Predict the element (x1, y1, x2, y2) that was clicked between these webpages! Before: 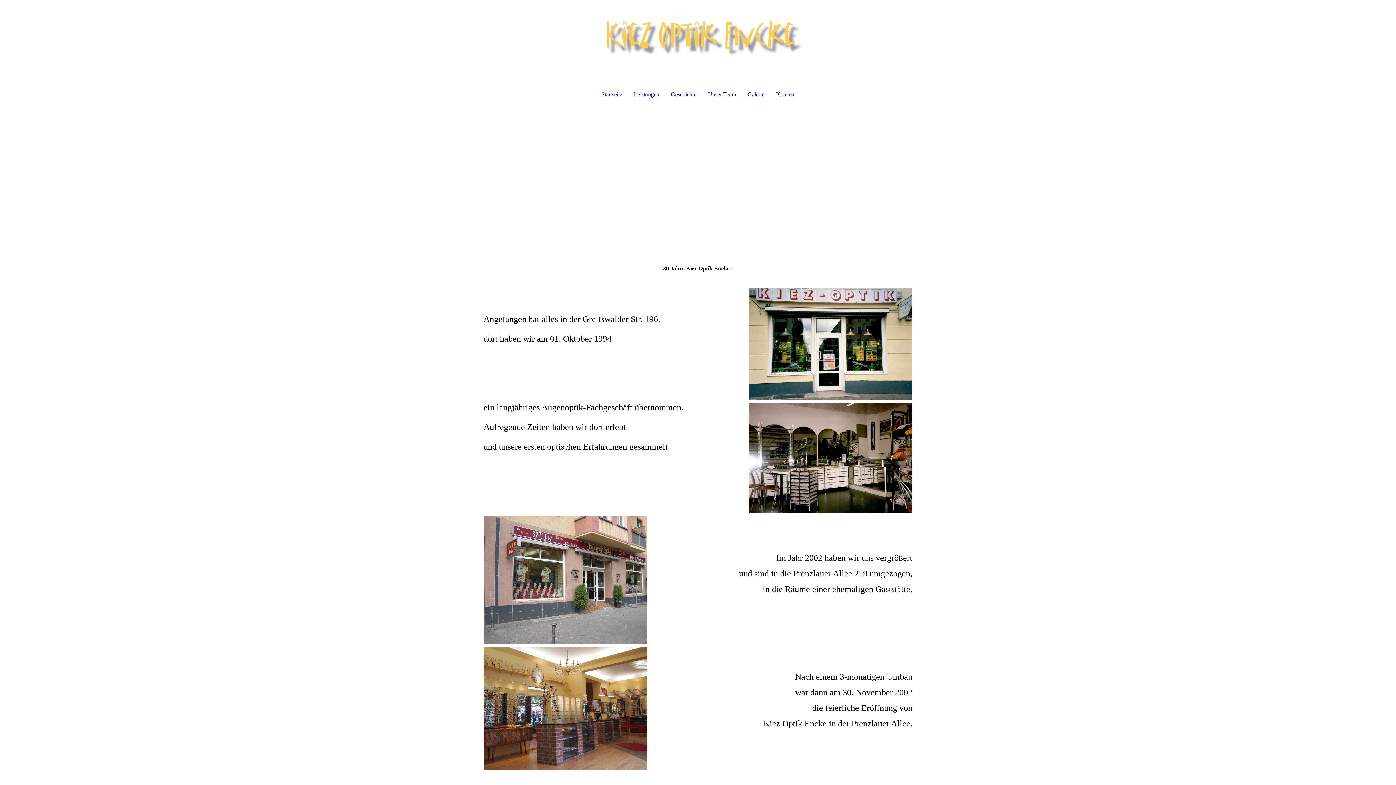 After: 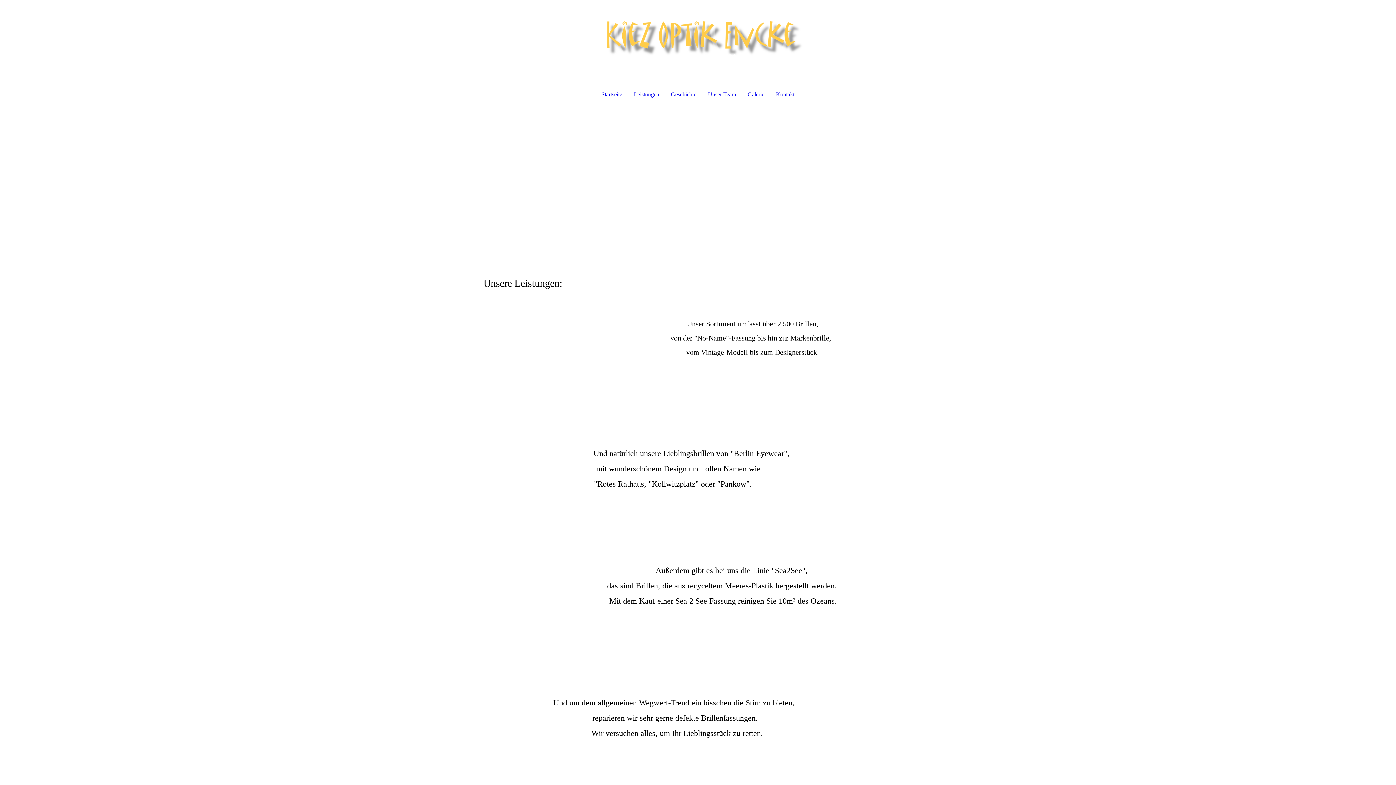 Action: bbox: (628, 89, 665, 99) label: Leistungen